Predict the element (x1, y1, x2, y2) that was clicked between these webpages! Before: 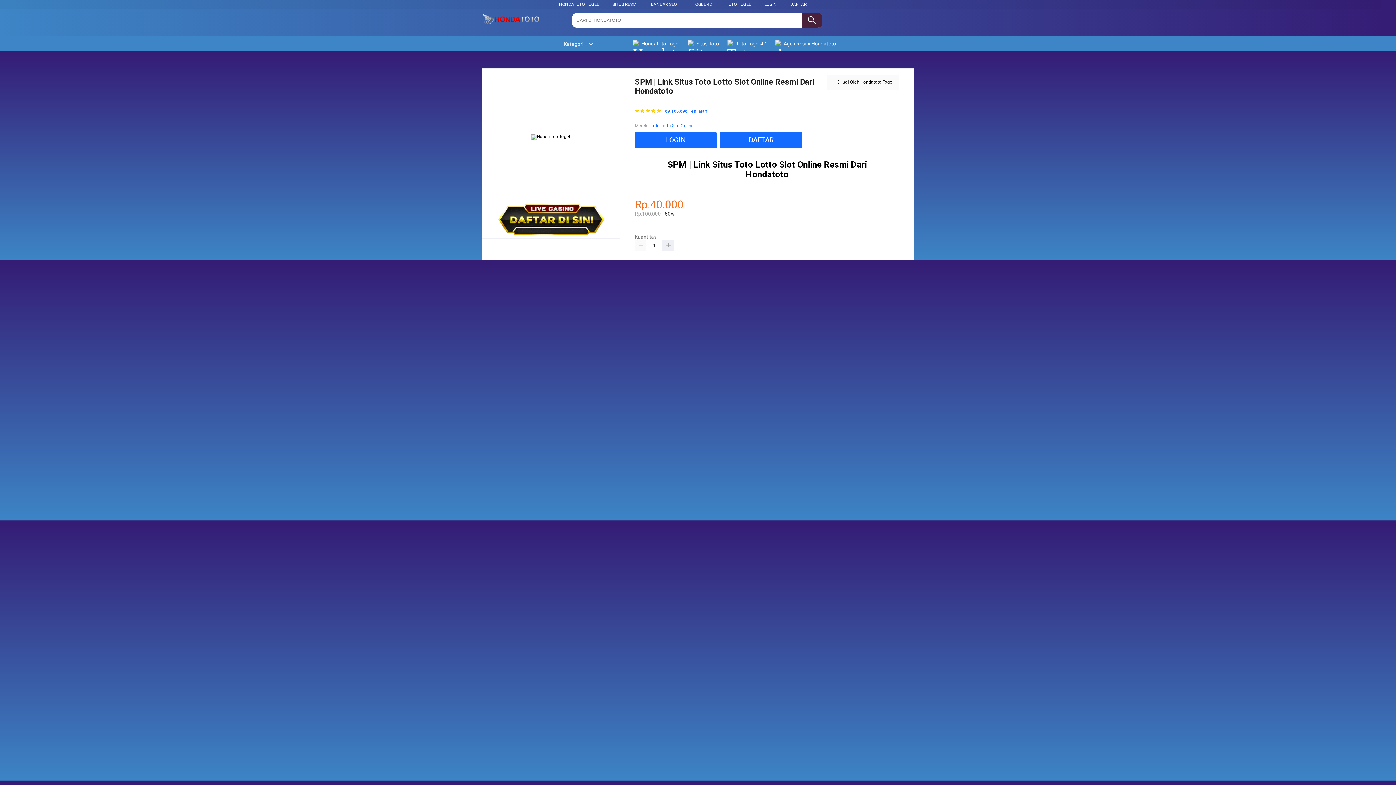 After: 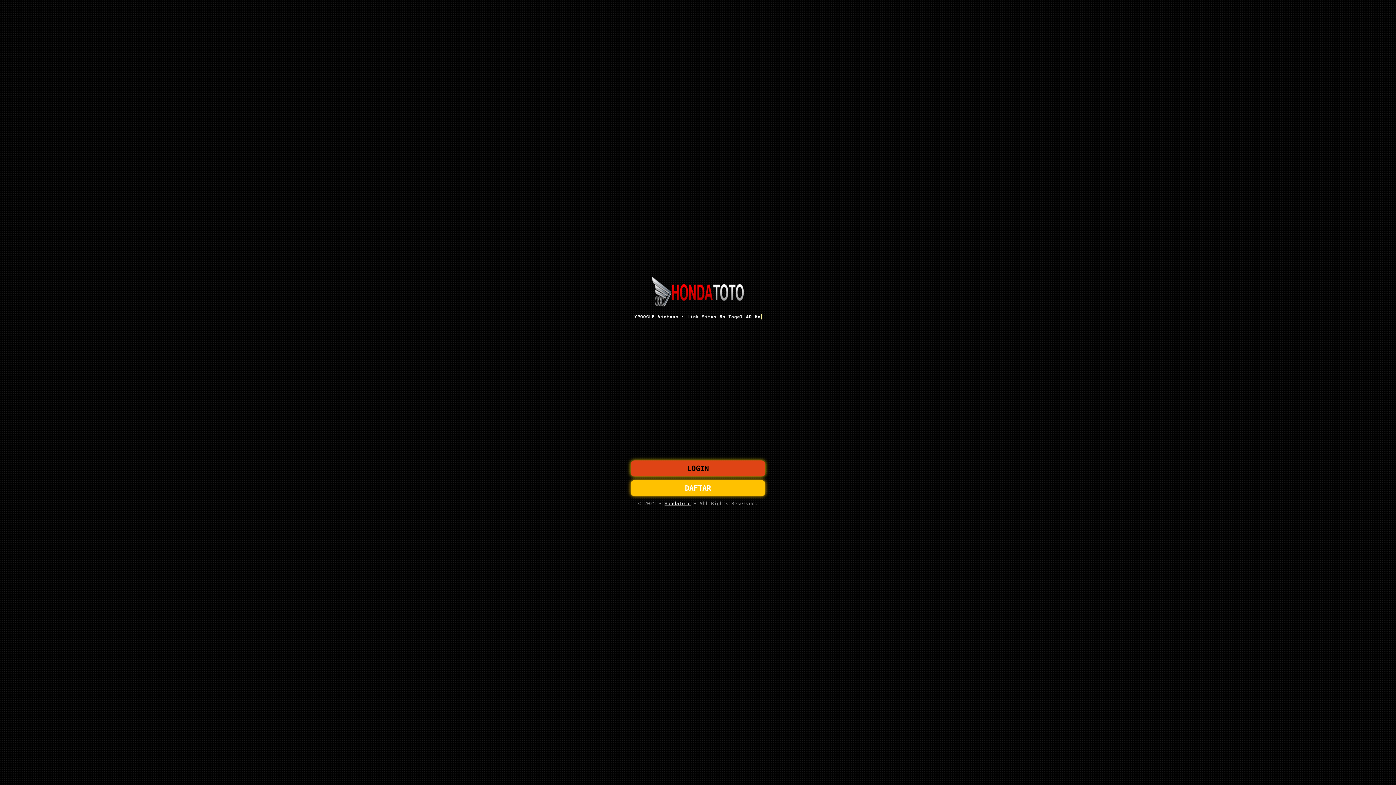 Action: label: LOGIN bbox: (635, 132, 716, 148)